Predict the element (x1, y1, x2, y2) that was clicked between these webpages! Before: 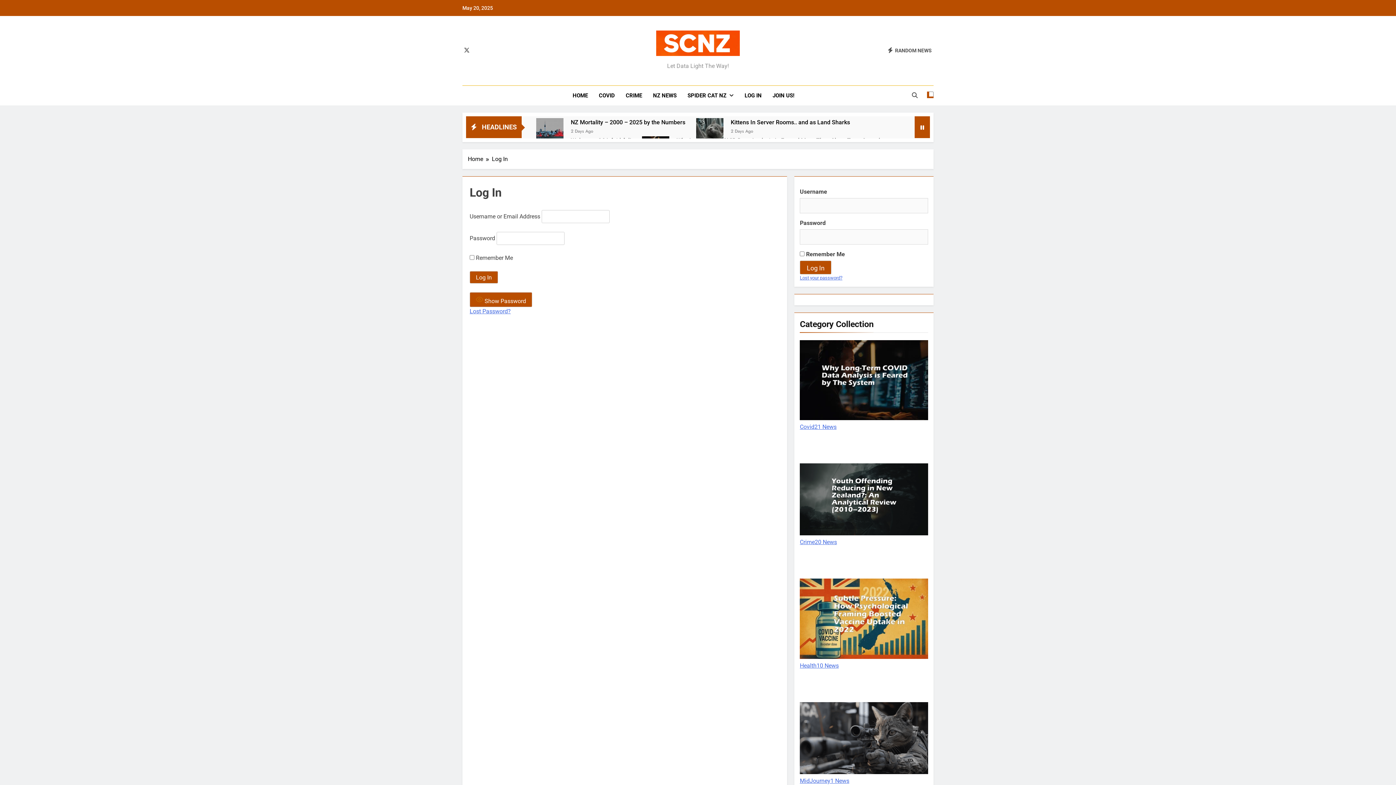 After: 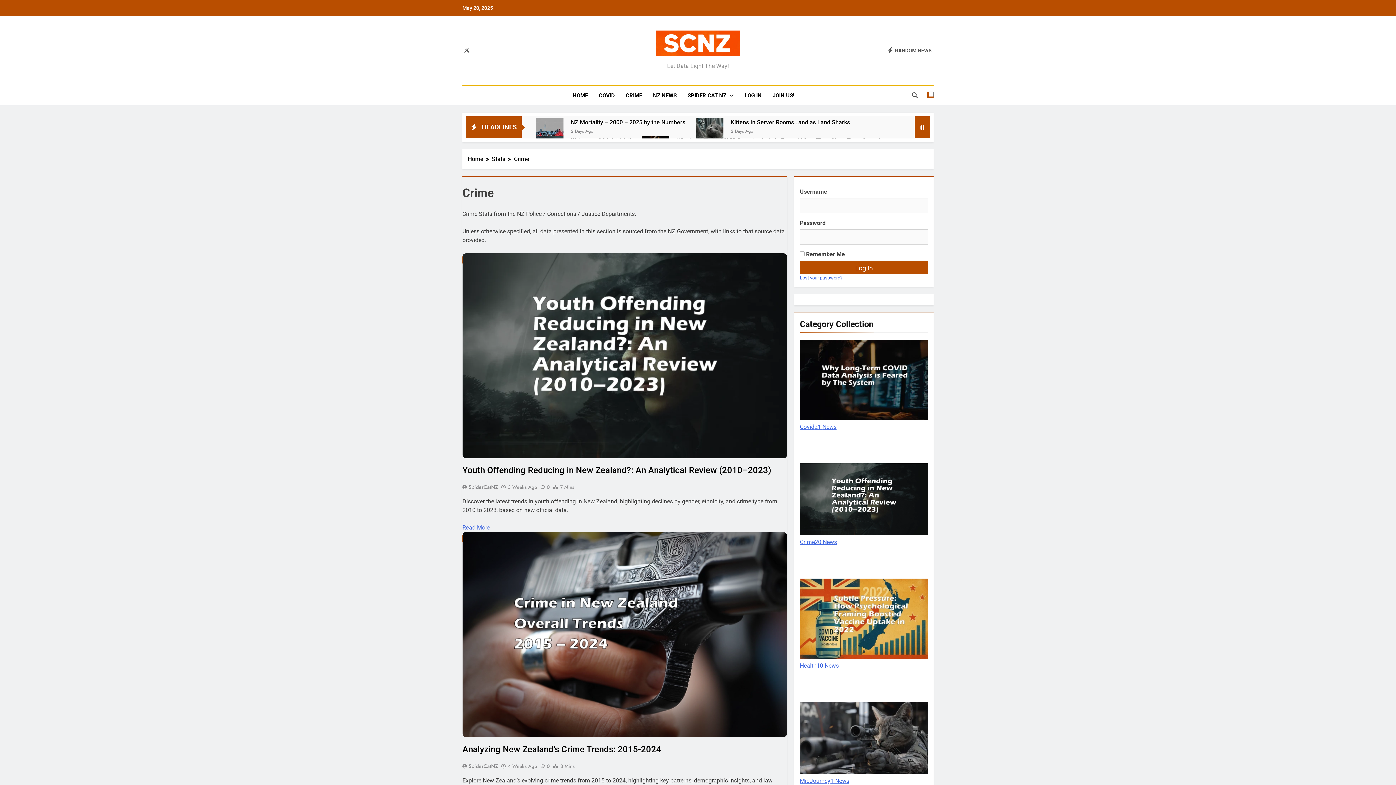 Action: label: Crime20 News bbox: (800, 538, 928, 546)